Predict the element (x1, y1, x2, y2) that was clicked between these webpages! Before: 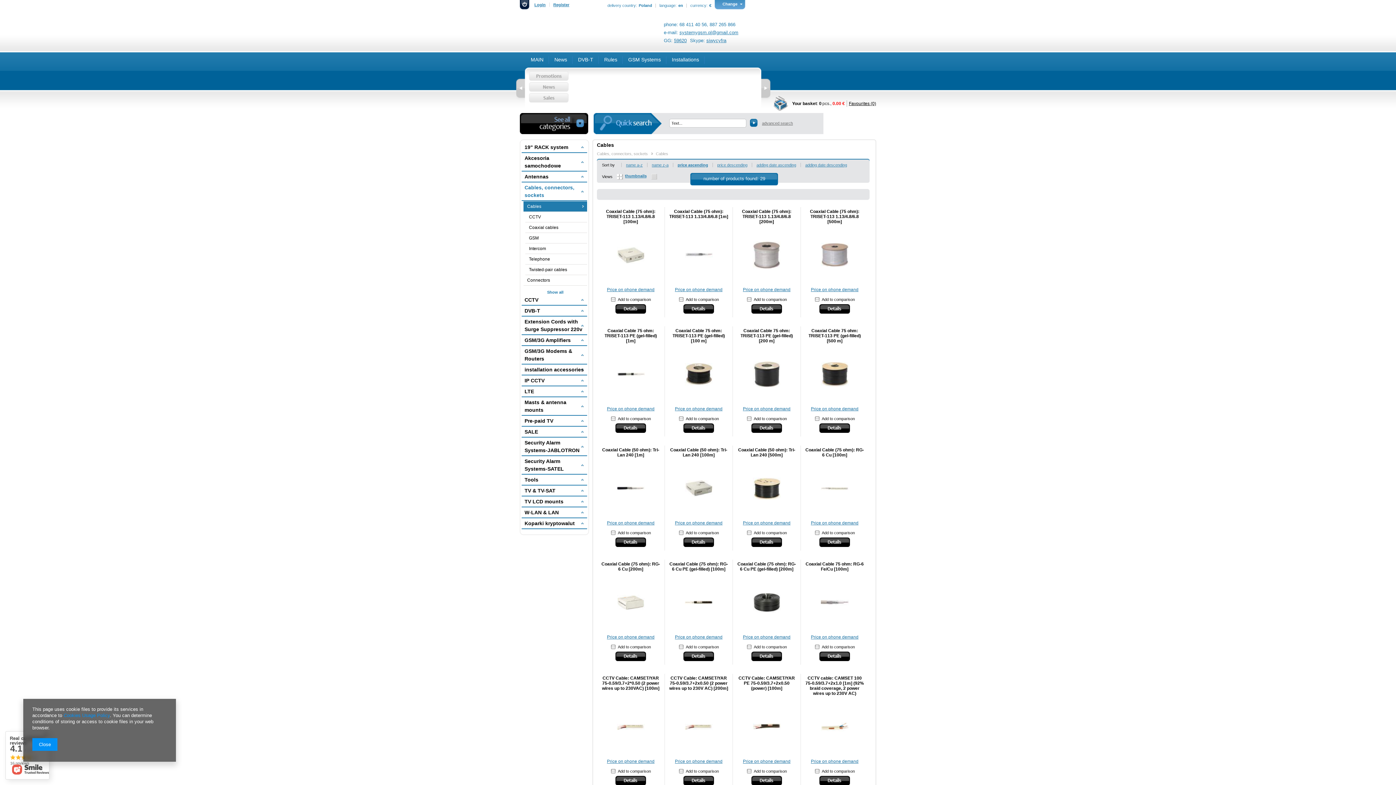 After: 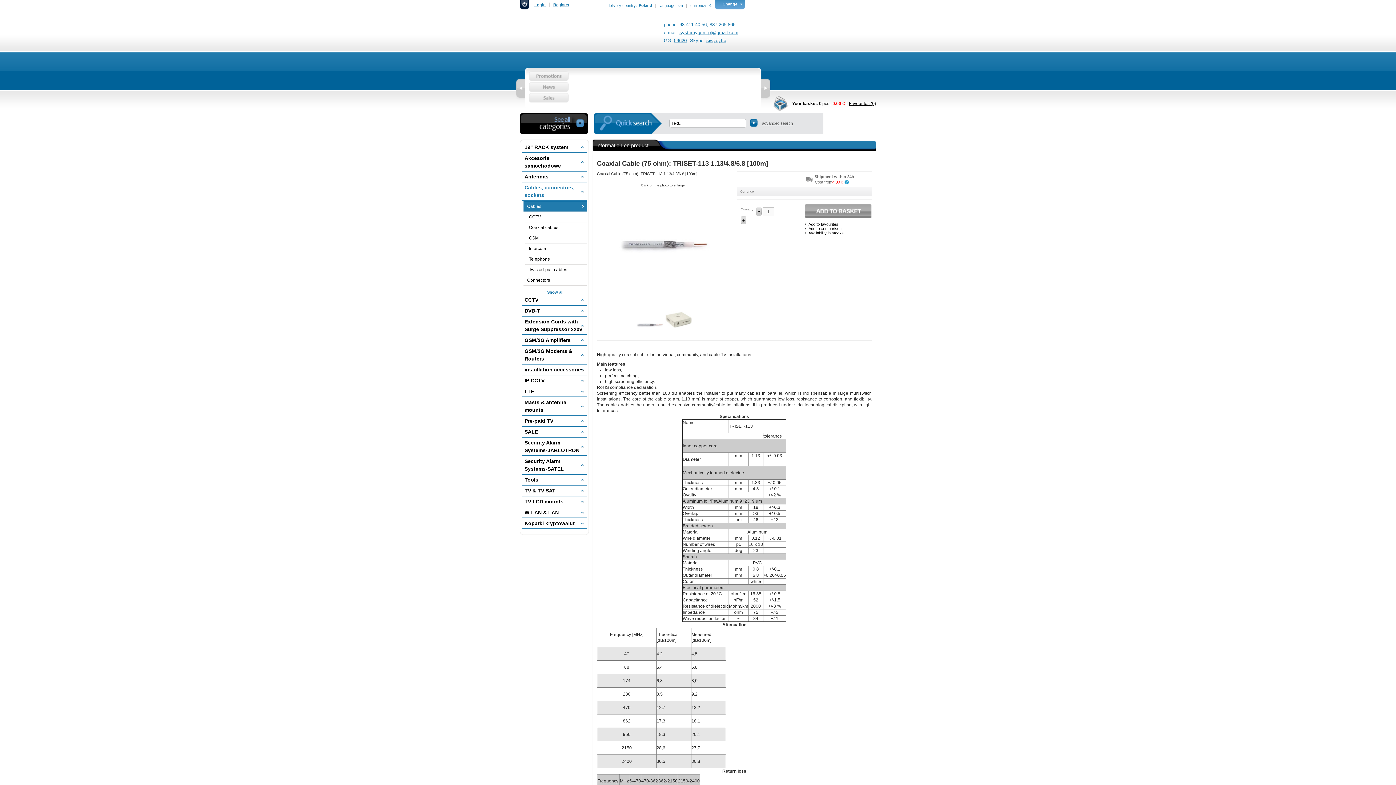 Action: bbox: (597, 224, 664, 286)